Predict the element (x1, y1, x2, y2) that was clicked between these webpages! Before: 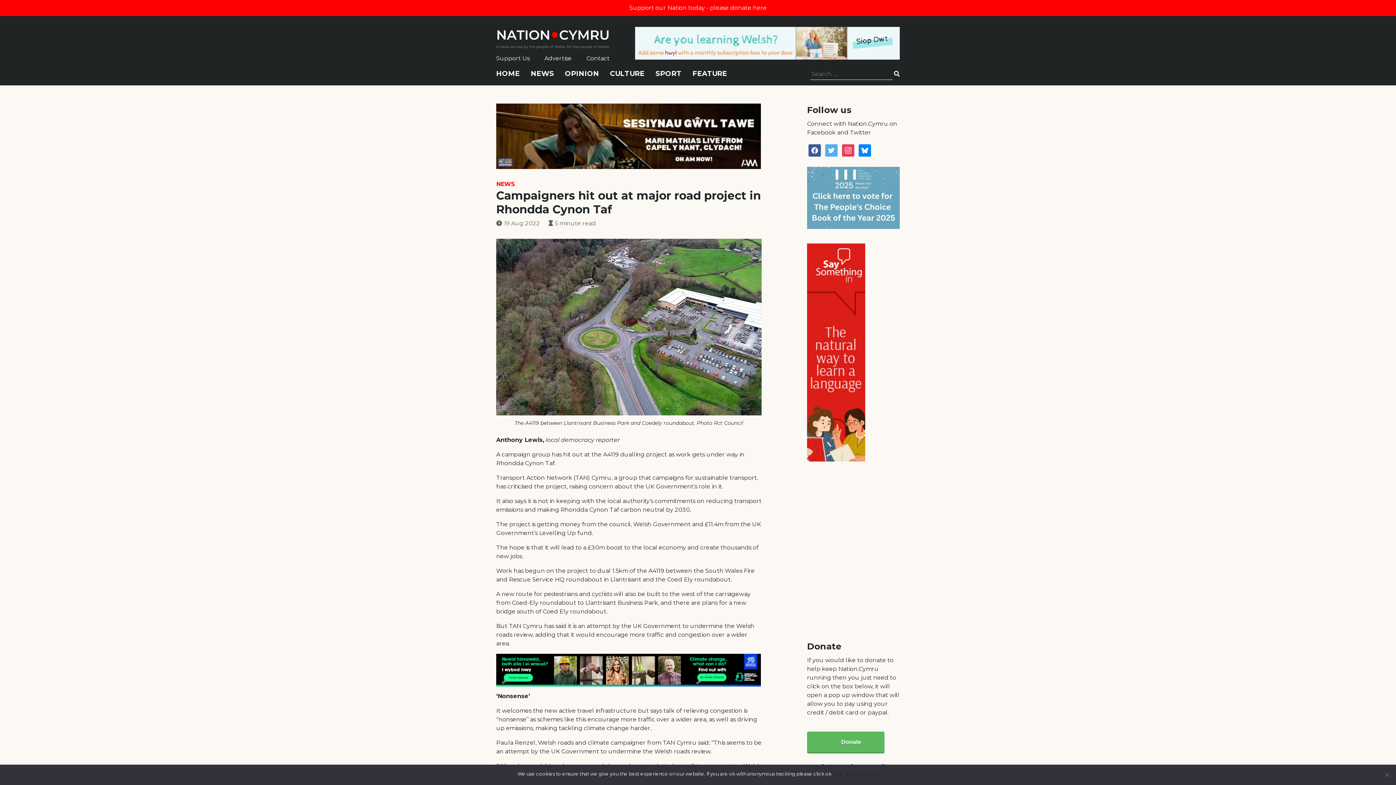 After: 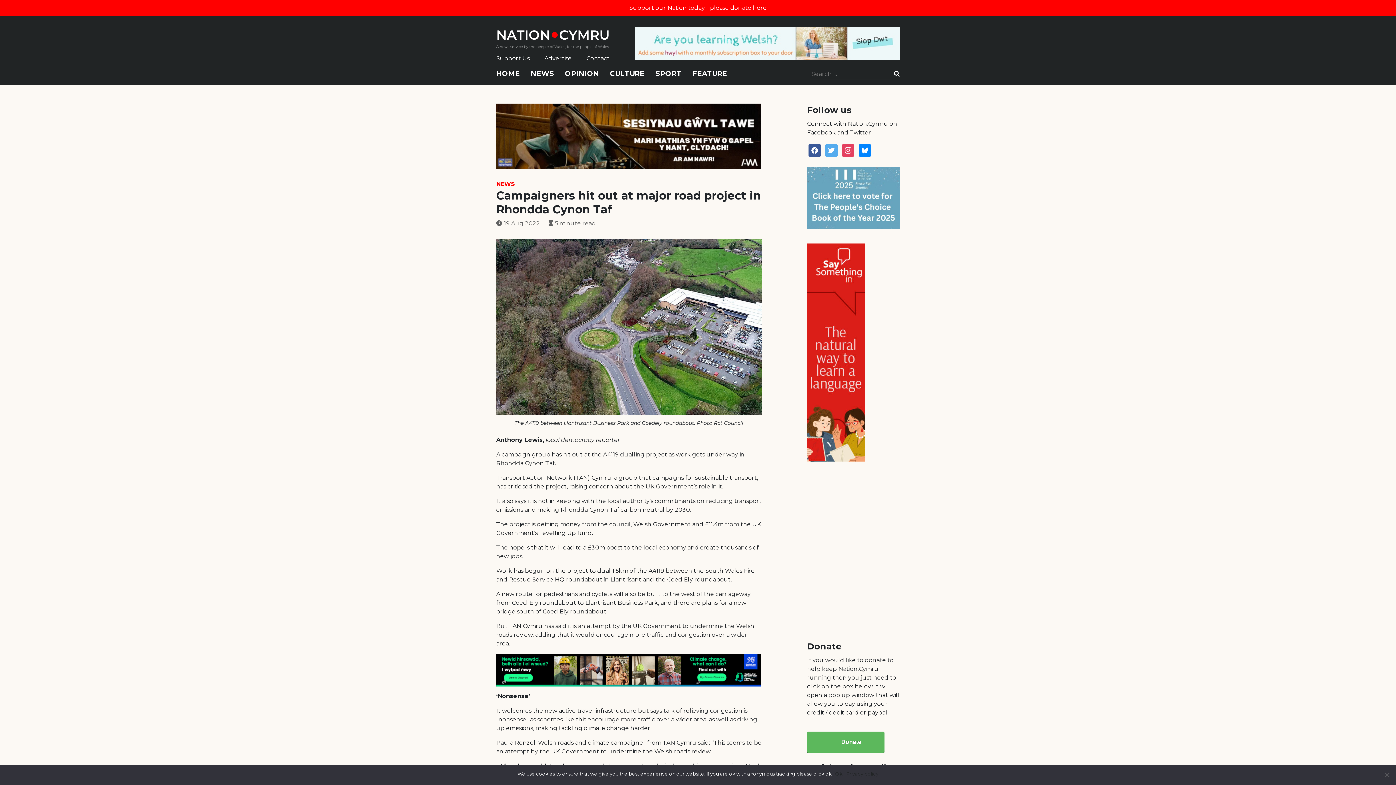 Action: bbox: (496, 666, 761, 673)